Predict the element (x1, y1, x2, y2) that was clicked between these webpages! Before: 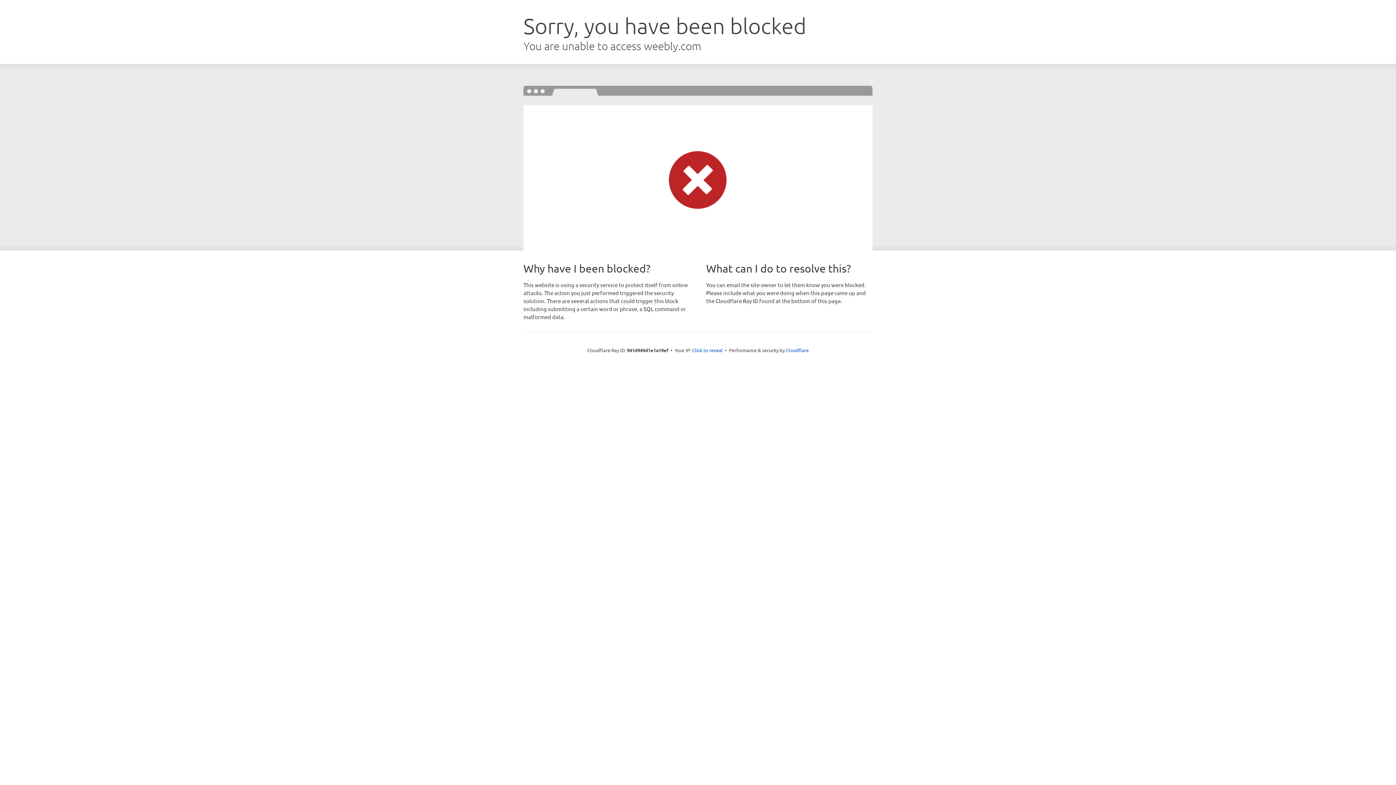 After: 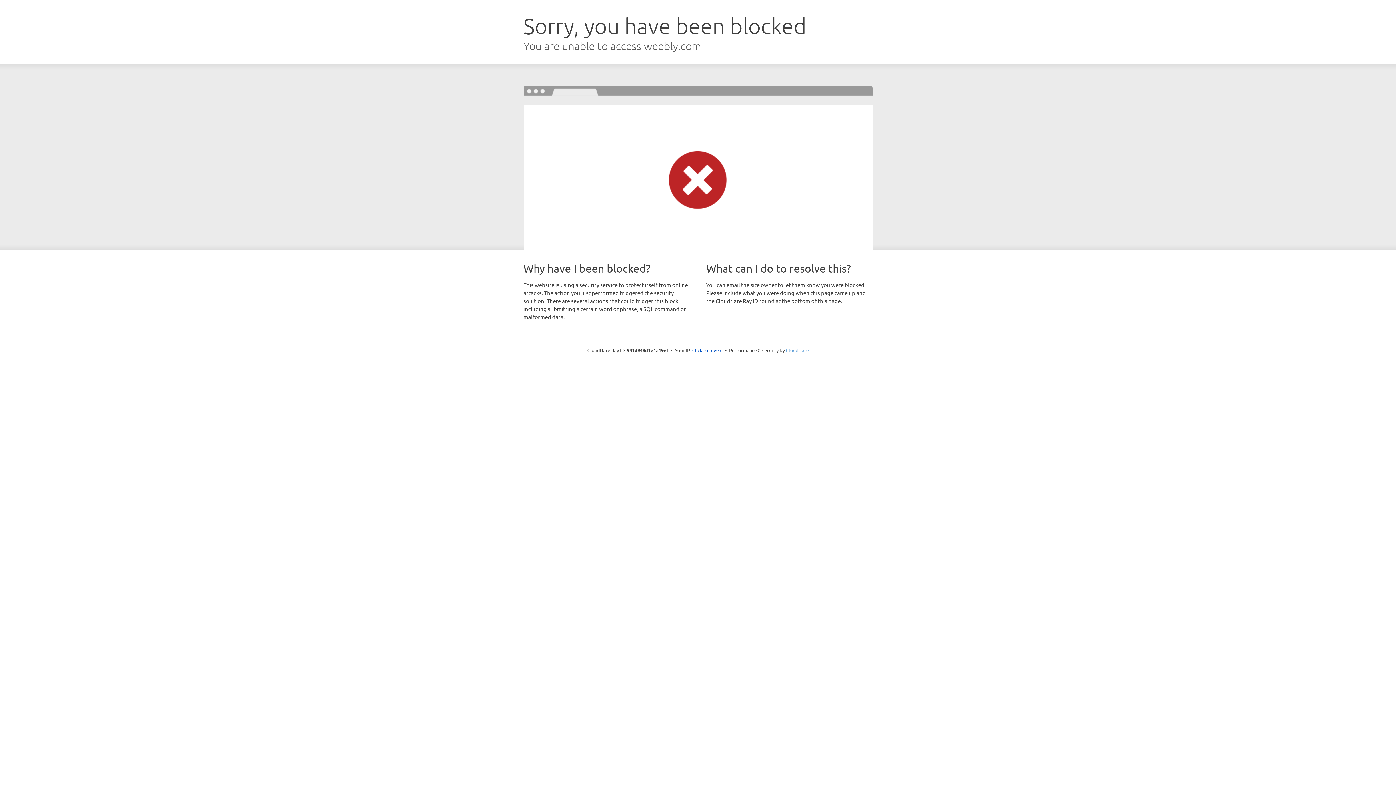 Action: bbox: (786, 347, 808, 353) label: Cloudflare